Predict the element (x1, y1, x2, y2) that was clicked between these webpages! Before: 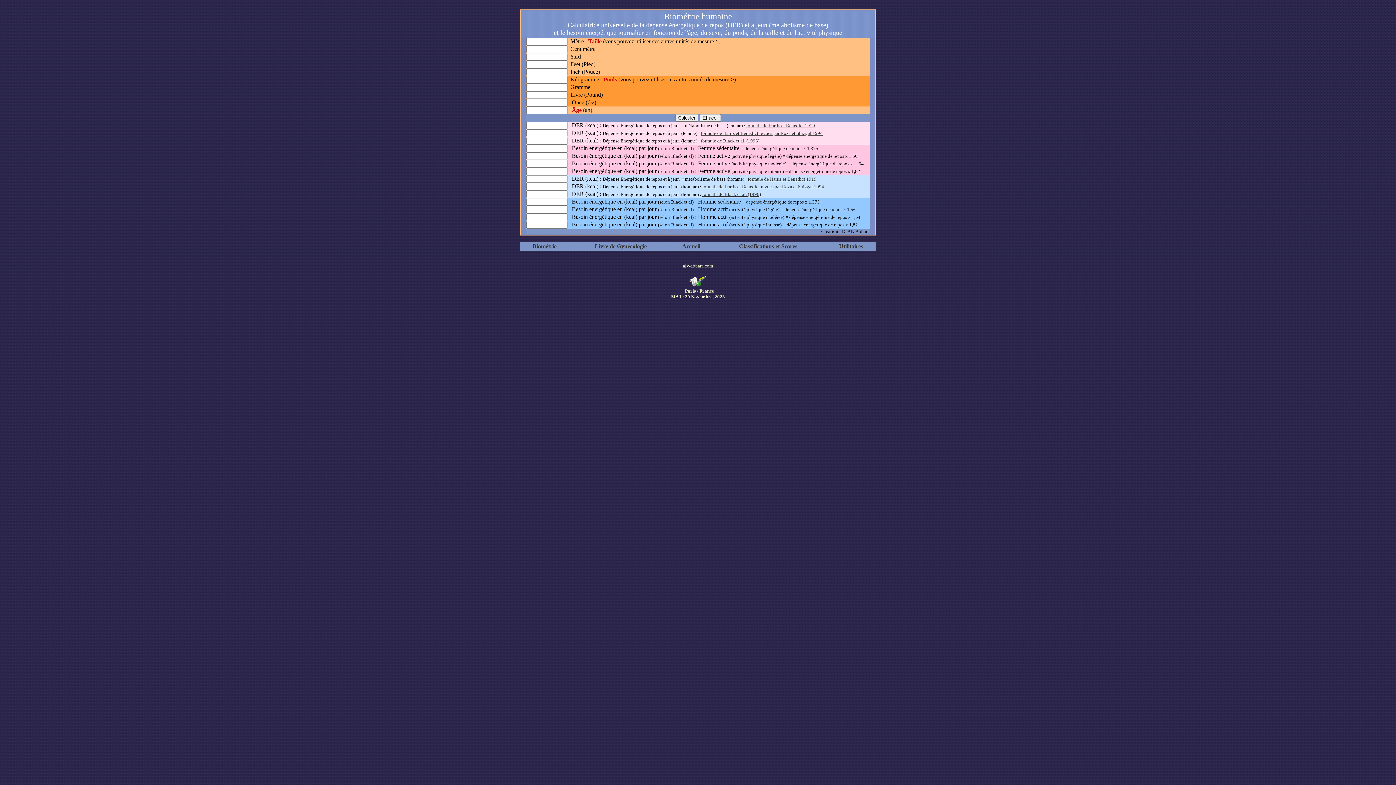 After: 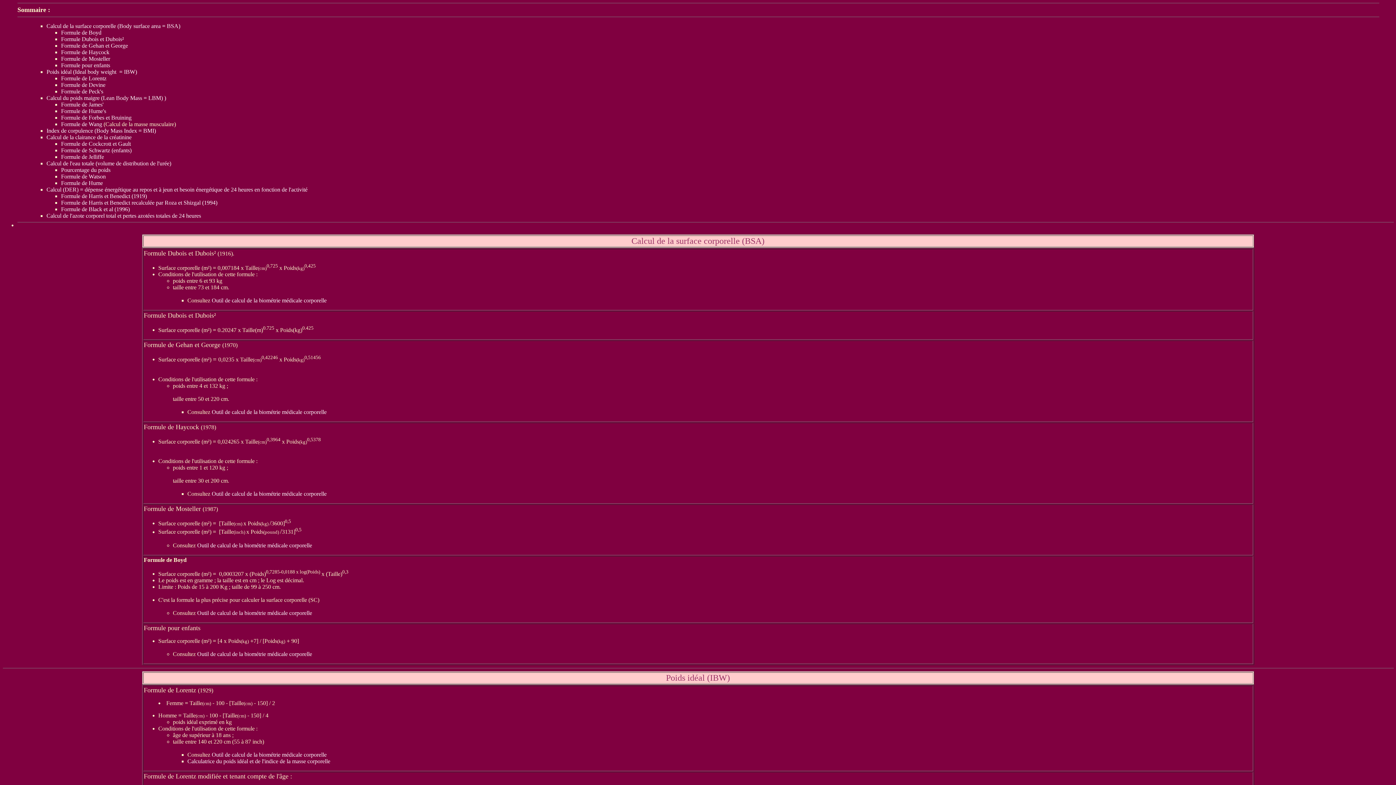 Action: bbox: (748, 176, 816, 181) label: formule de Harris et Benedict 1919